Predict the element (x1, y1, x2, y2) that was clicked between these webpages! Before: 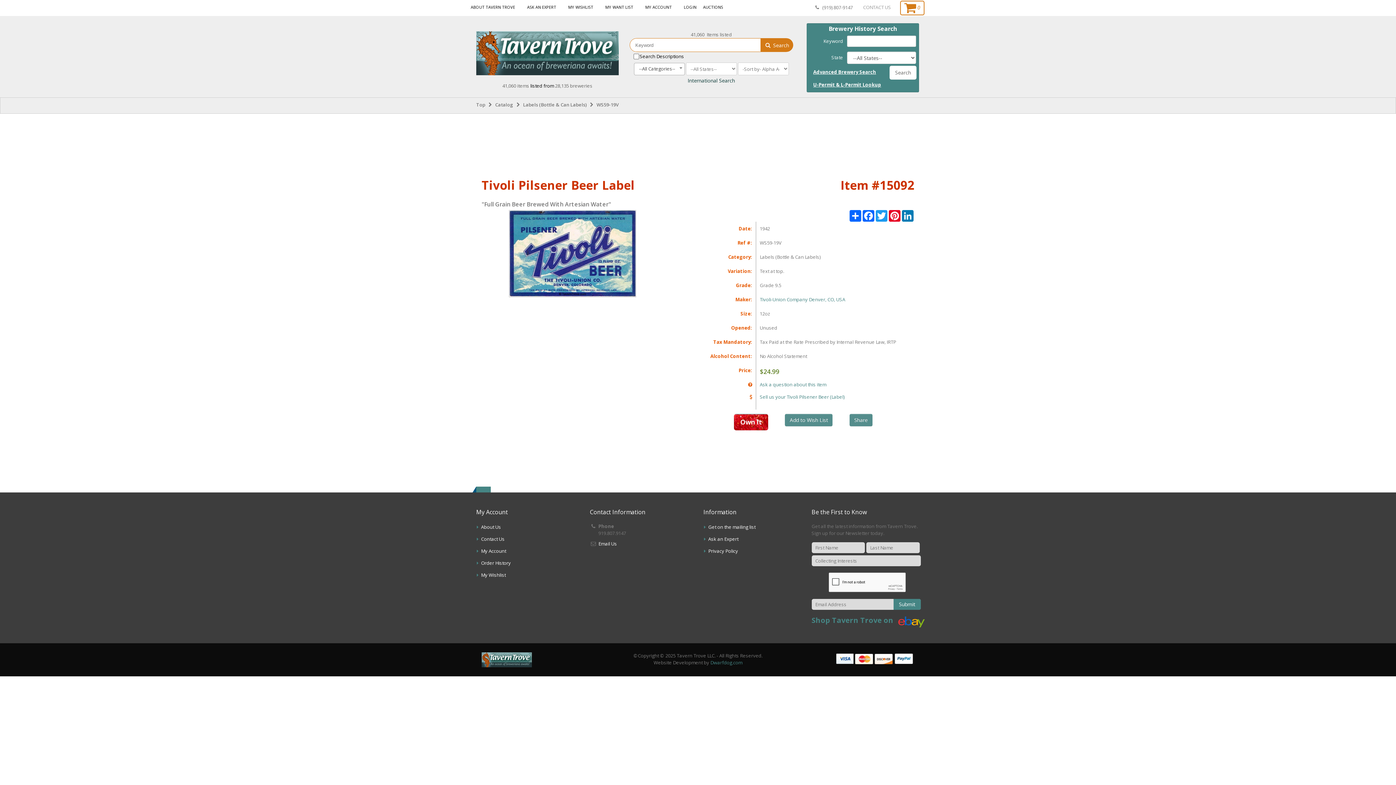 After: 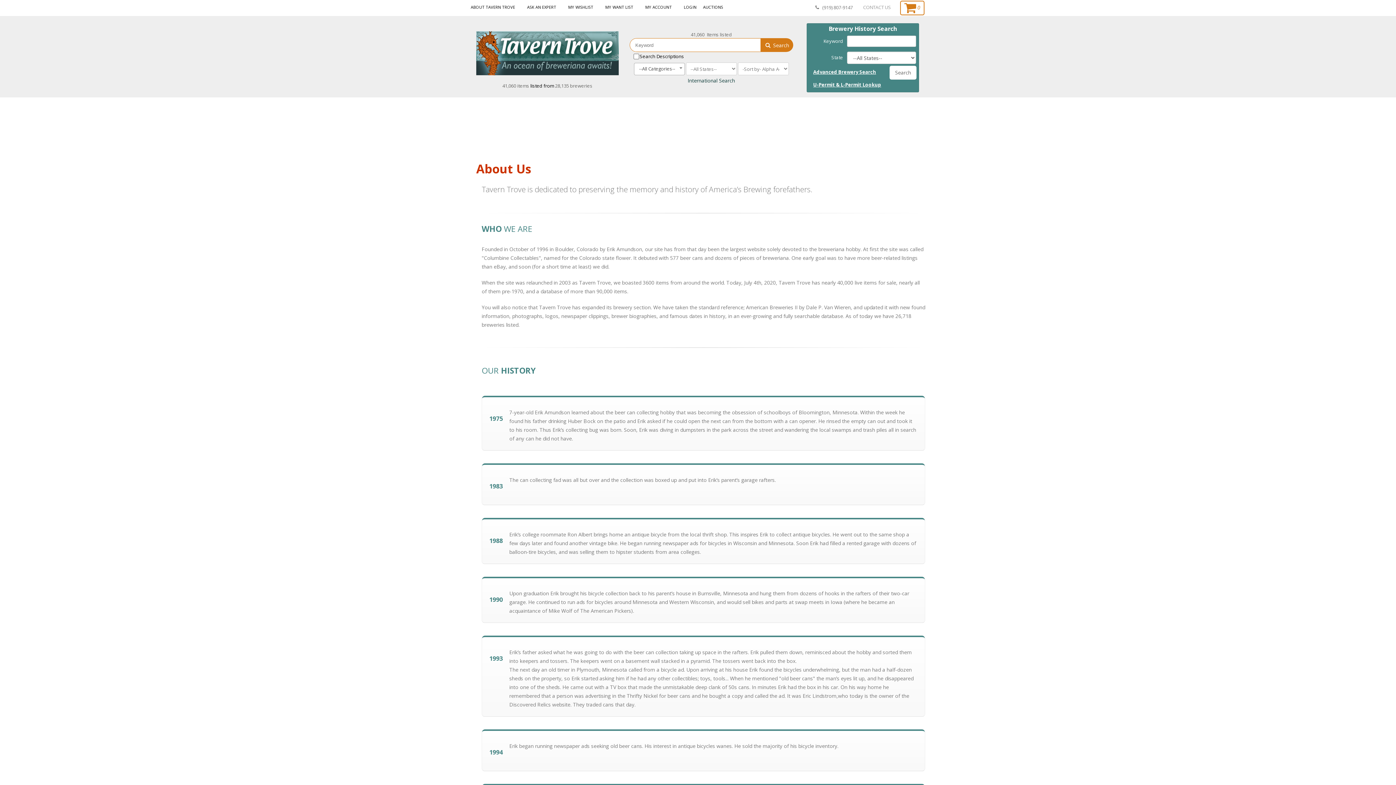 Action: label: About Us bbox: (481, 523, 501, 530)